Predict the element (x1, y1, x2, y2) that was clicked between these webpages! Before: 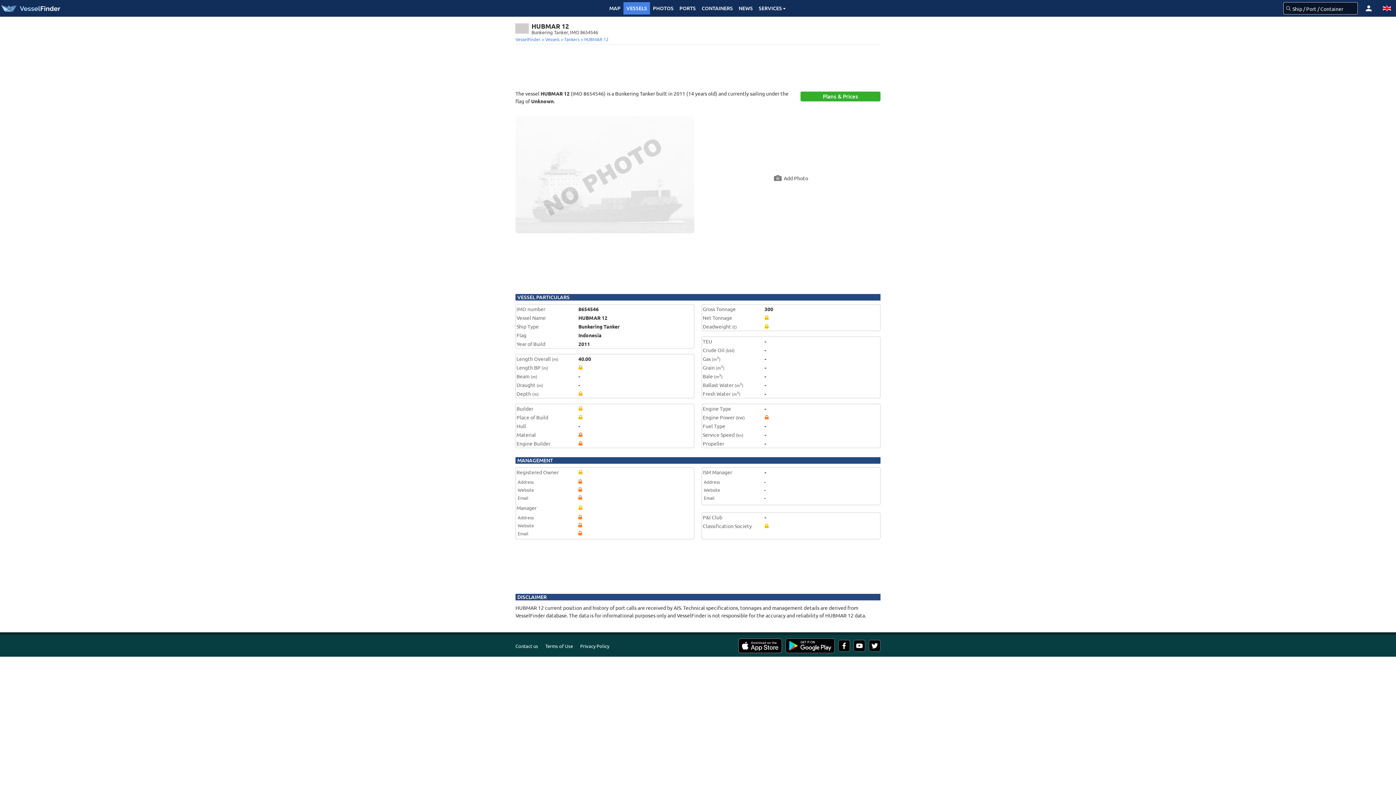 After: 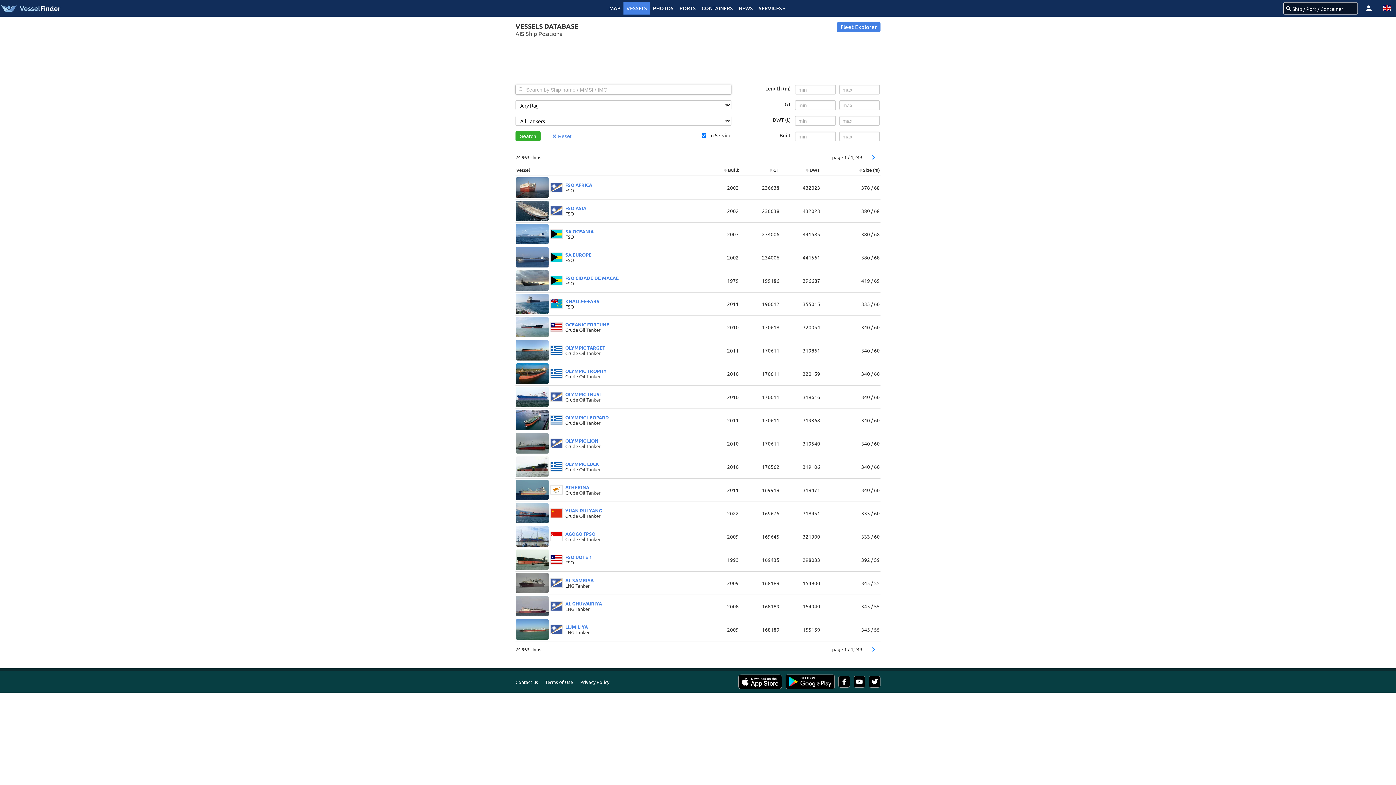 Action: label: Tankers bbox: (564, 36, 579, 42)